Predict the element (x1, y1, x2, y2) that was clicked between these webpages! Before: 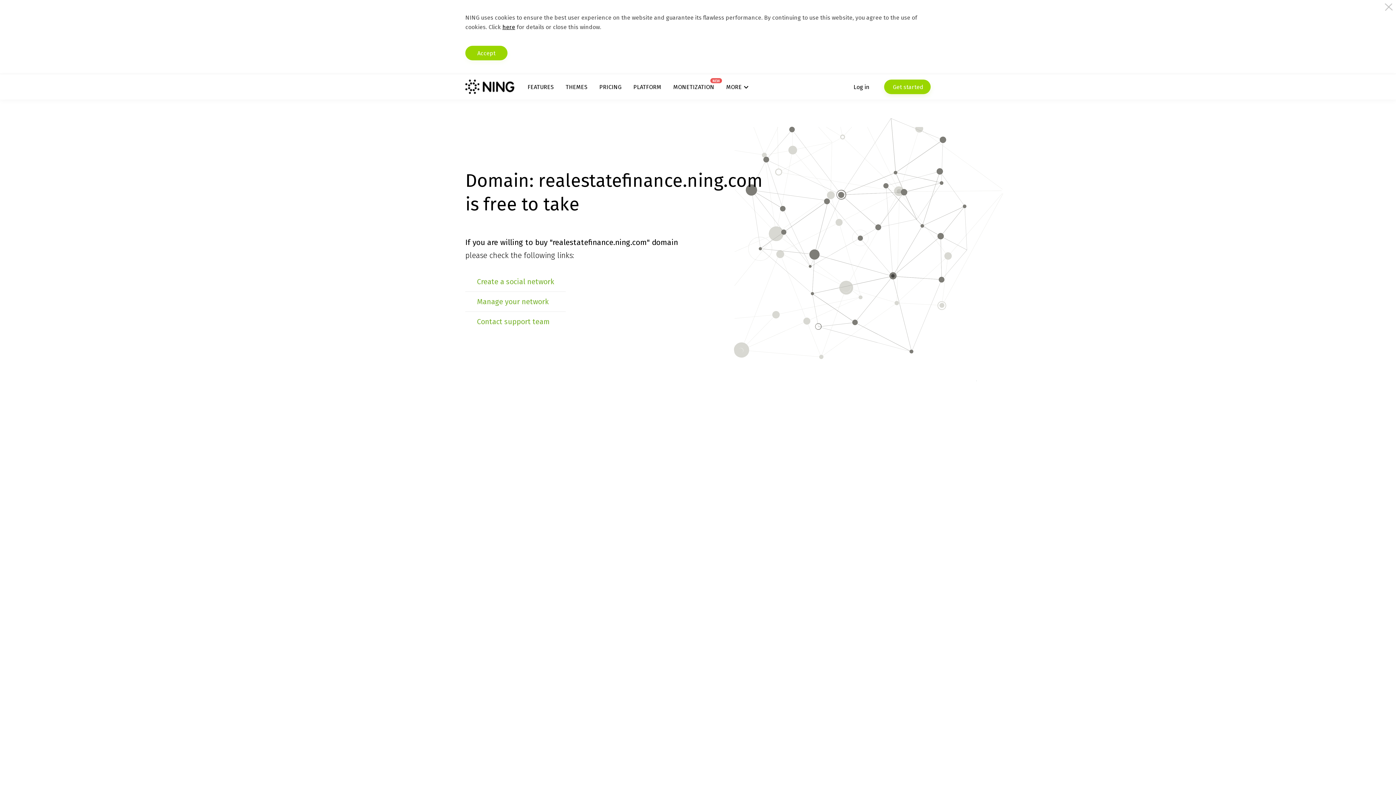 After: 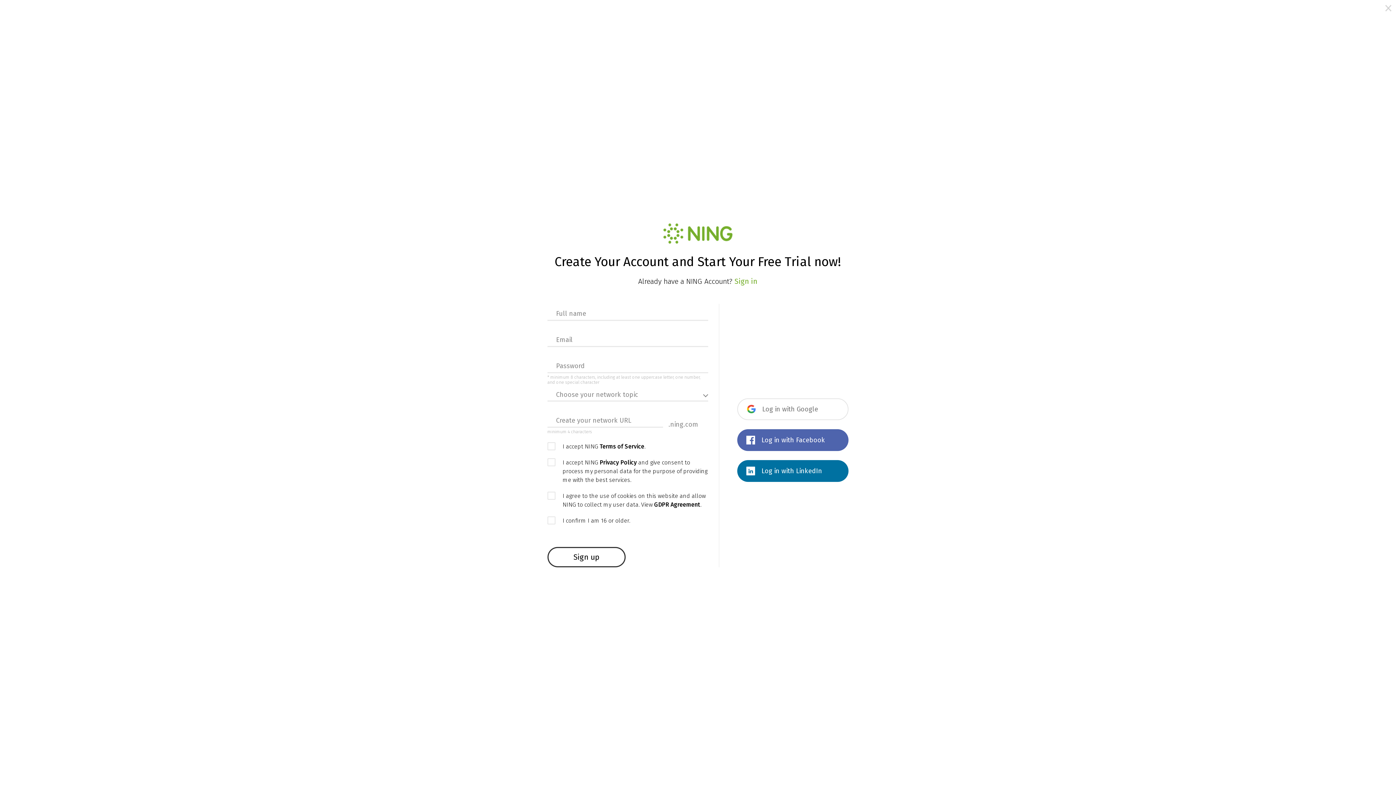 Action: label: Create a social network bbox: (477, 277, 554, 286)